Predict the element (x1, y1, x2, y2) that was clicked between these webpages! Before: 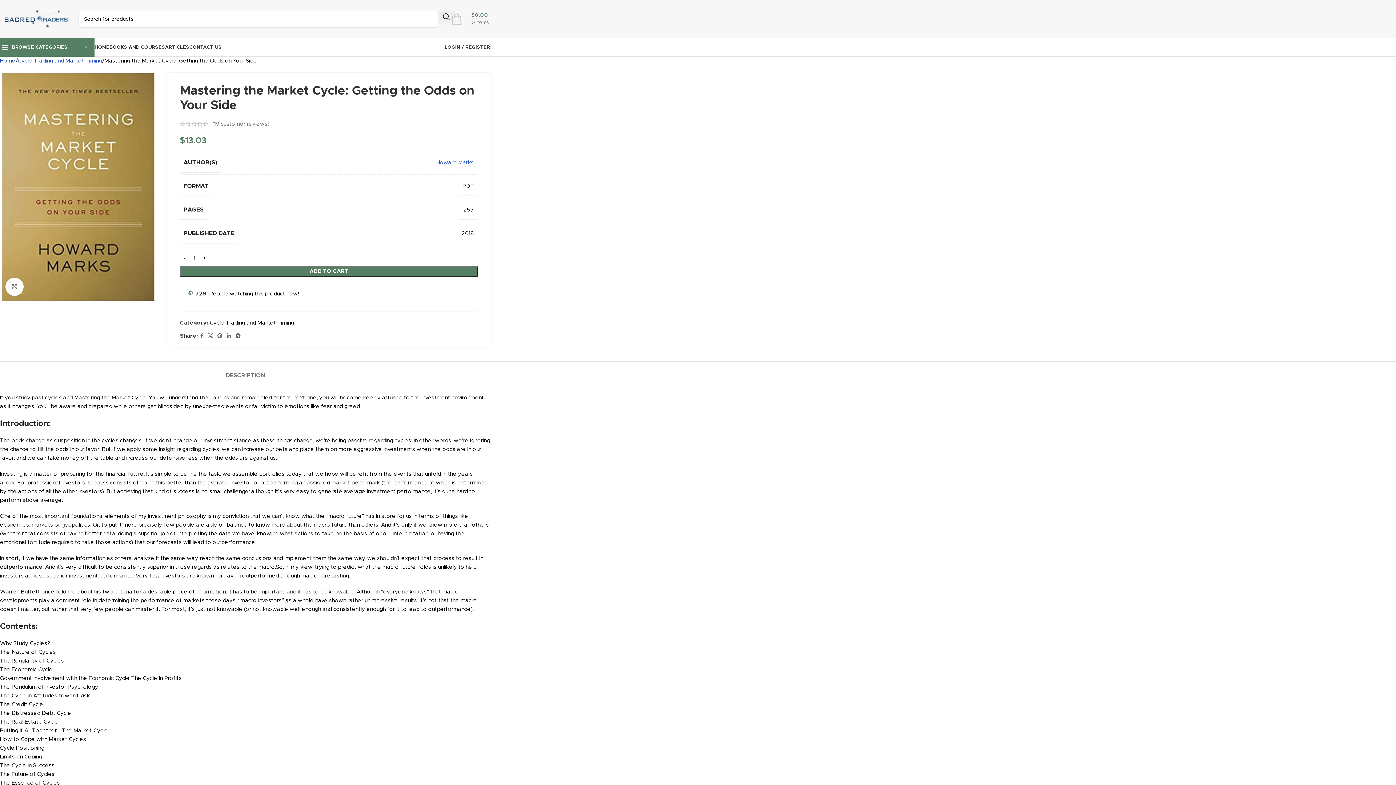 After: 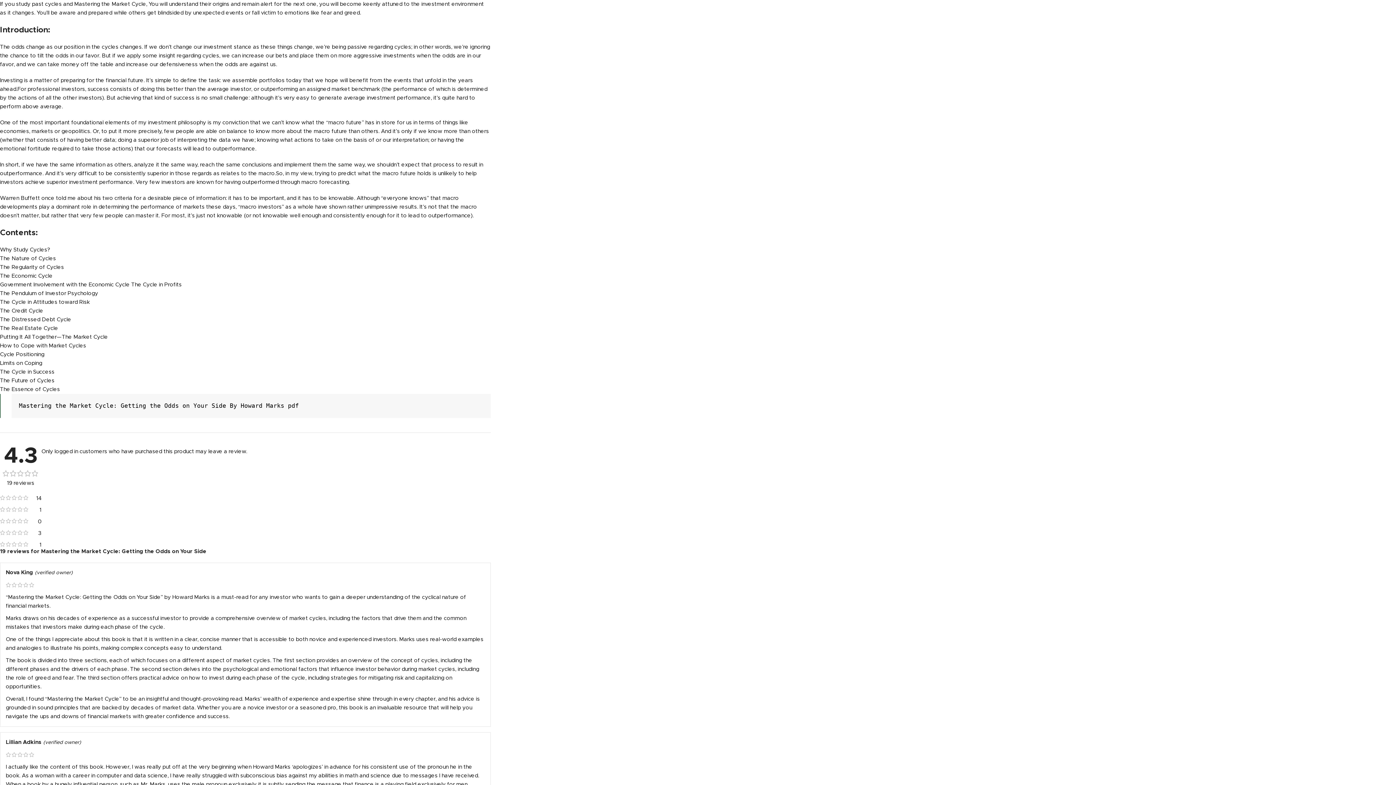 Action: label: DESCRIPTION bbox: (225, 361, 265, 382)